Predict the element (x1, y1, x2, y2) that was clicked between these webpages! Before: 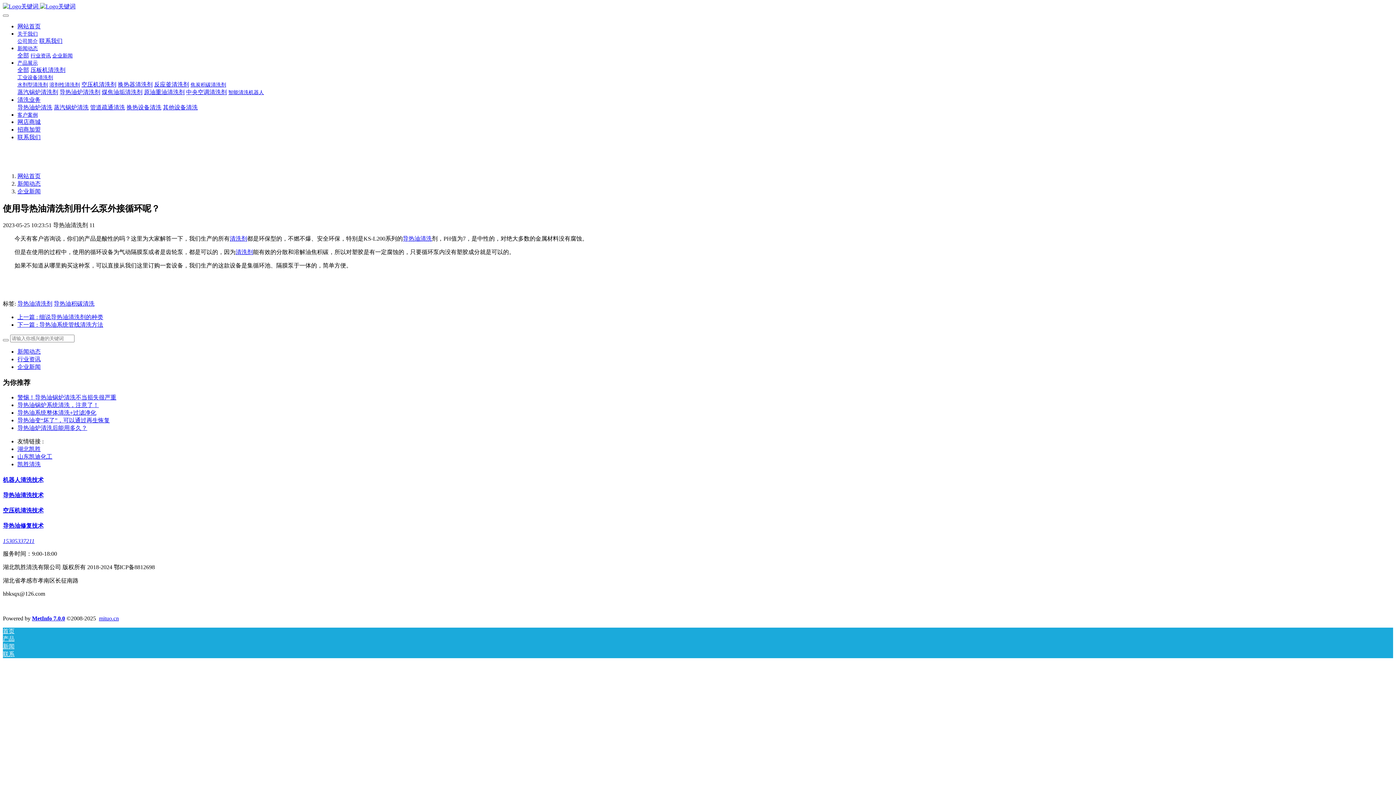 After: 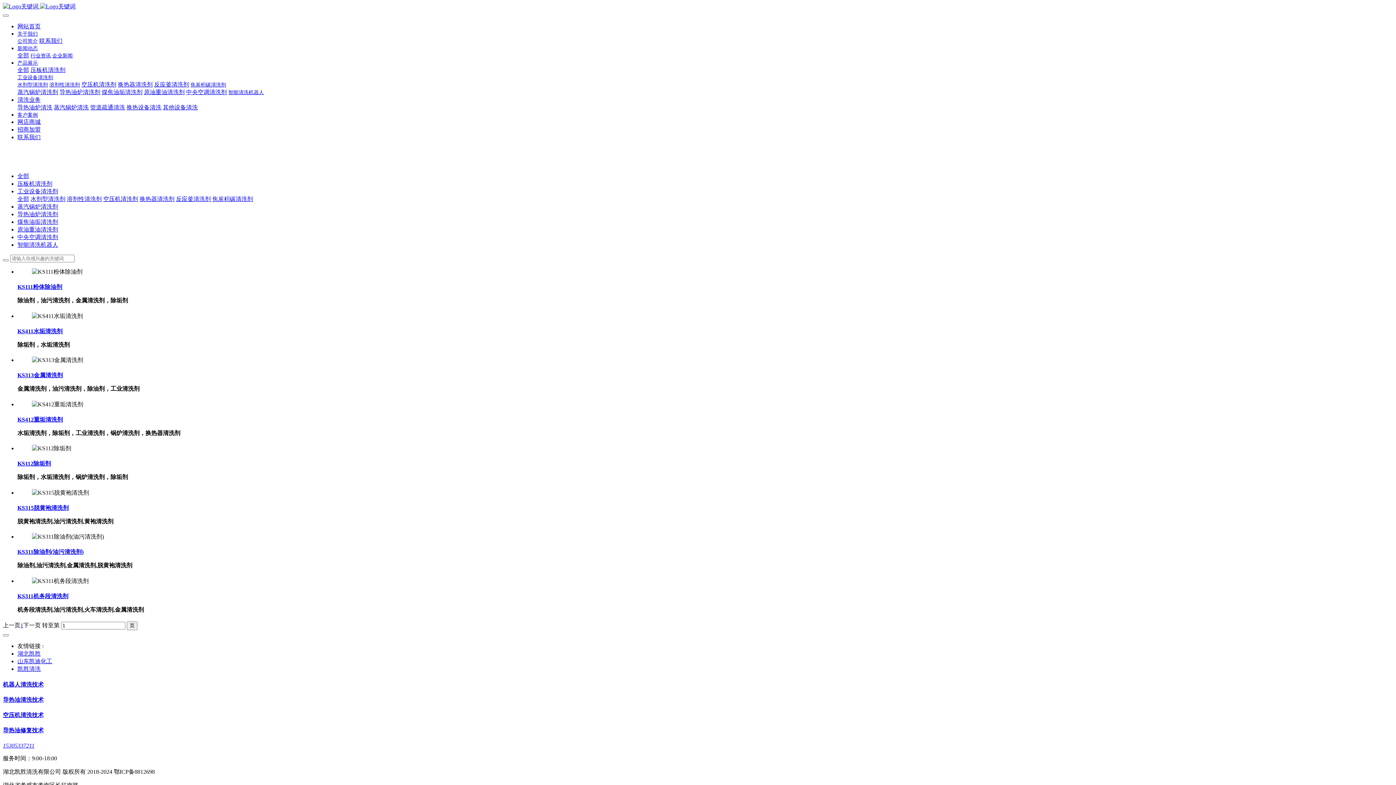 Action: label: 水剂型清洗剂 bbox: (17, 81, 48, 87)